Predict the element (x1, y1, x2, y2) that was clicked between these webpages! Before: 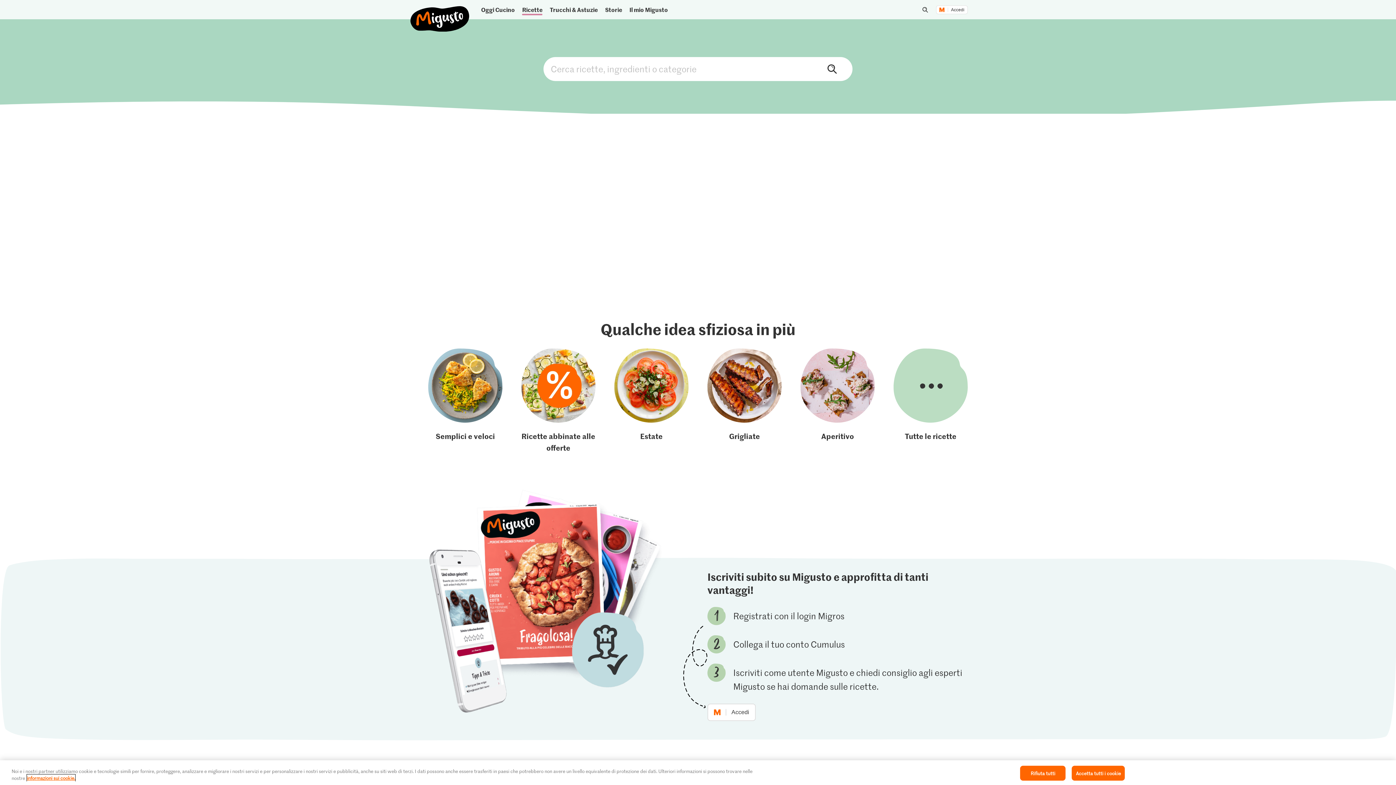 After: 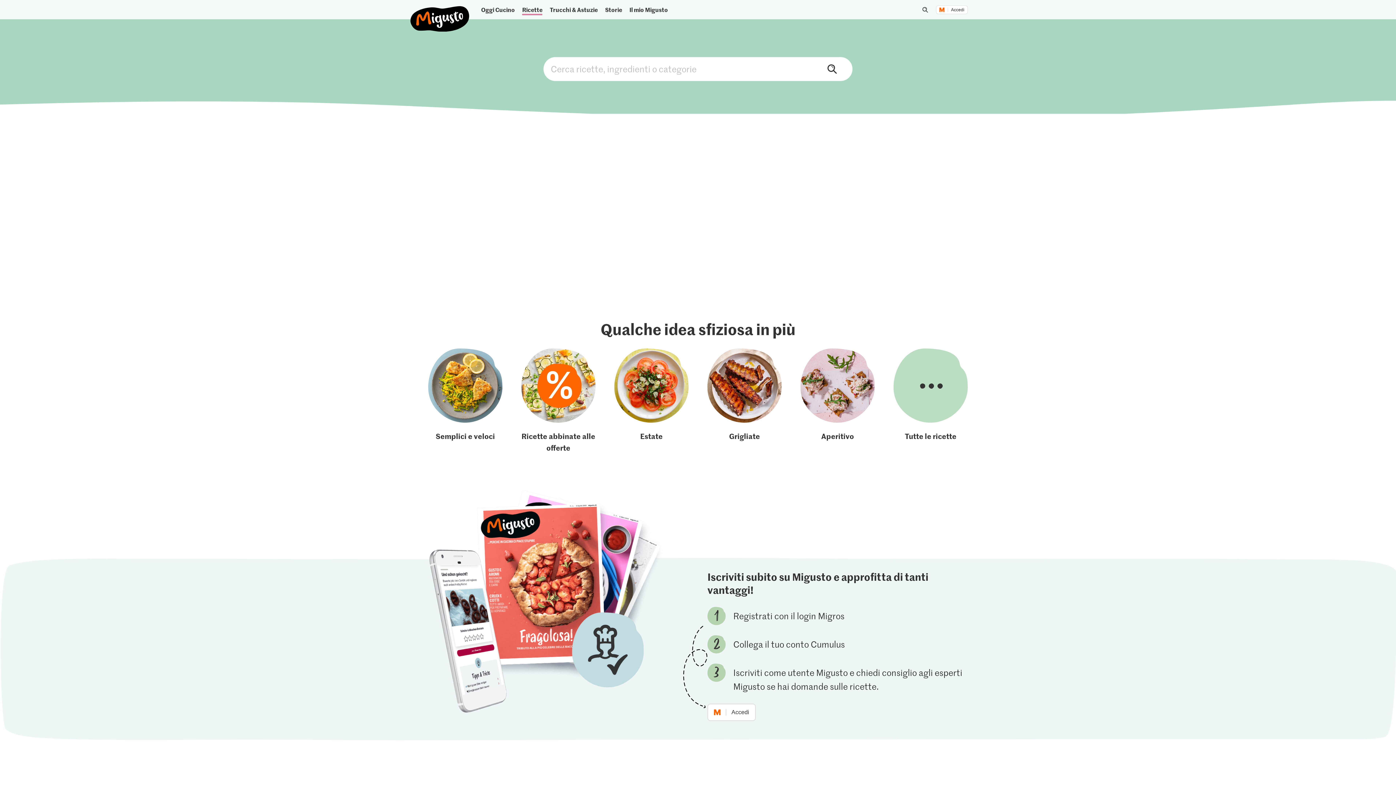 Action: bbox: (1072, 766, 1125, 781) label: Accetta tutti i cookie